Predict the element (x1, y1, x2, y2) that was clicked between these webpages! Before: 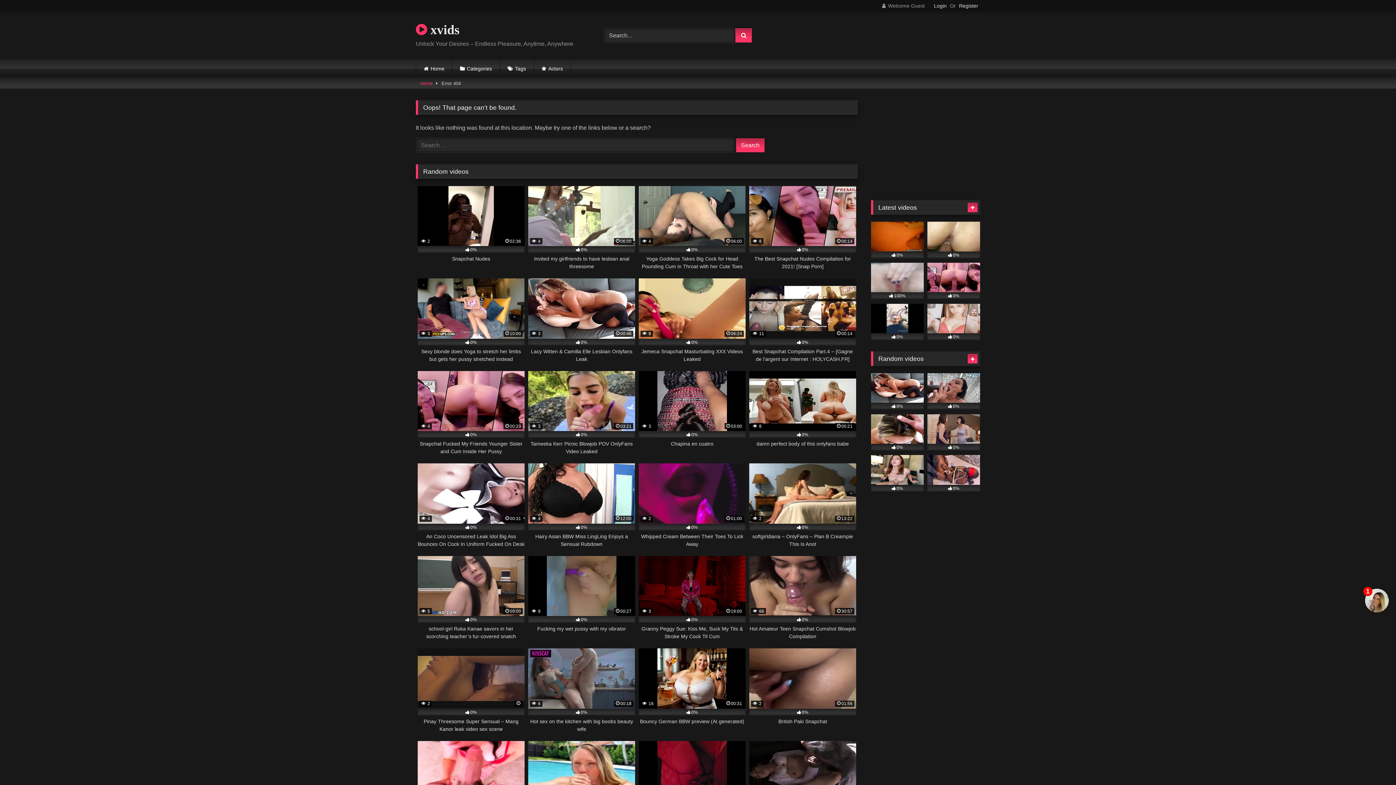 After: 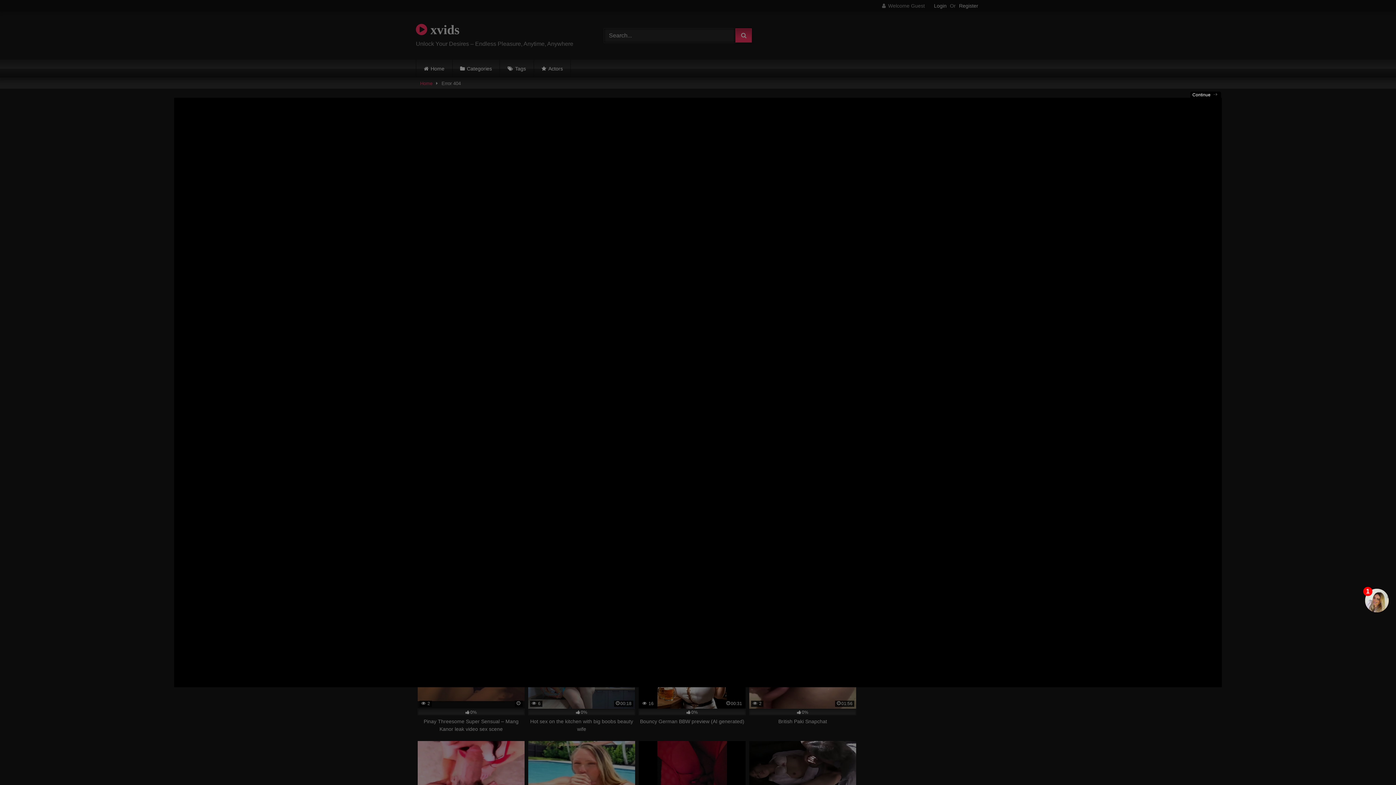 Action: bbox: (871, 455, 924, 491) label: 0%